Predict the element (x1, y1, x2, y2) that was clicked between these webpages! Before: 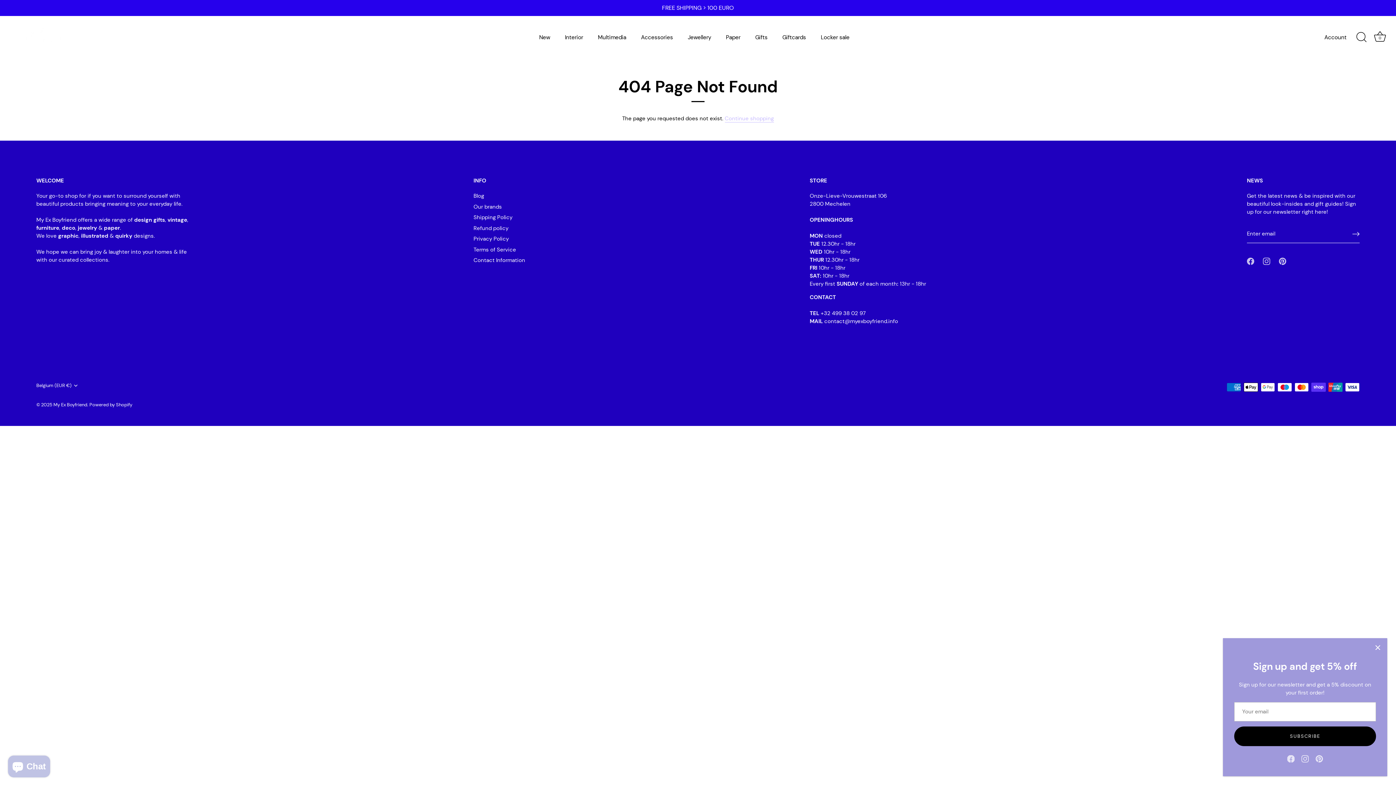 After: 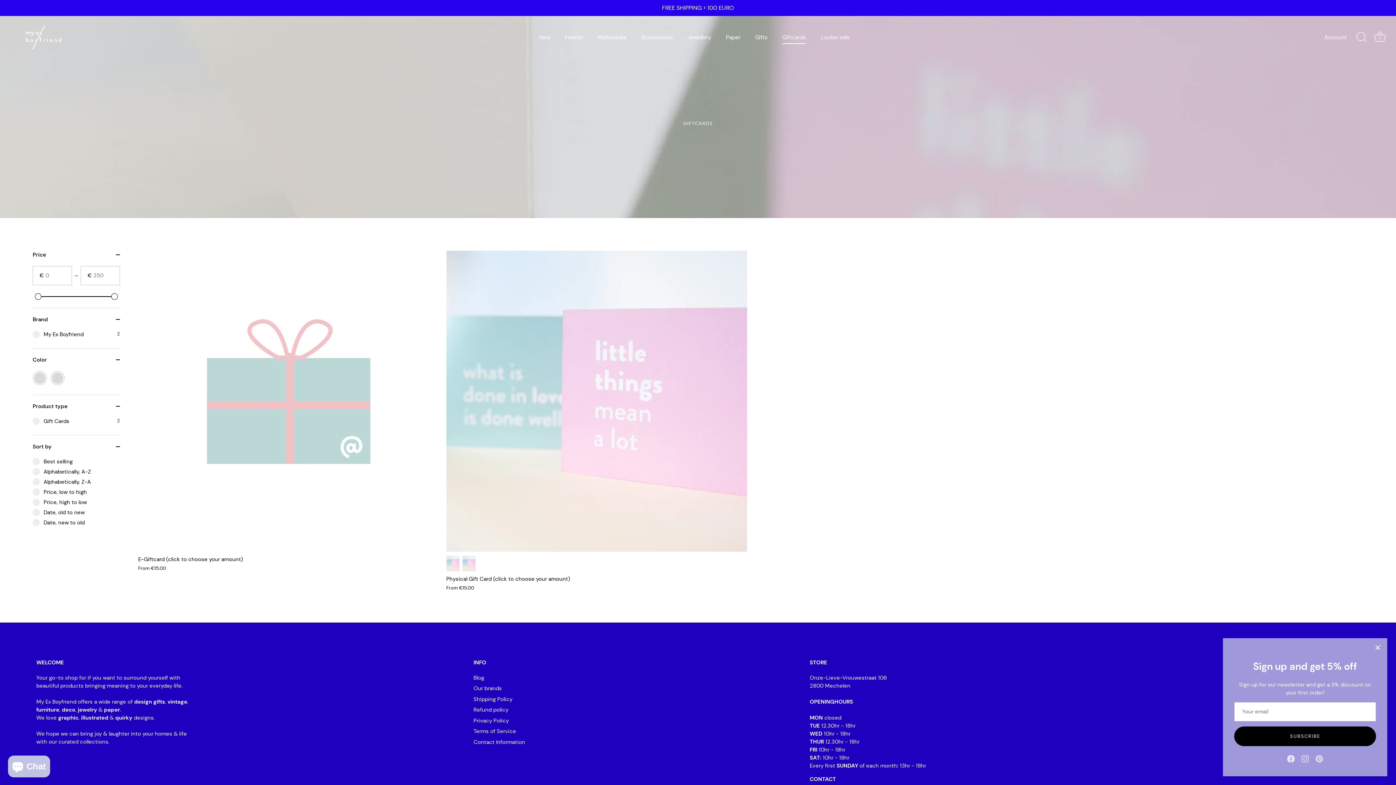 Action: bbox: (775, 30, 812, 44) label: Giftcards